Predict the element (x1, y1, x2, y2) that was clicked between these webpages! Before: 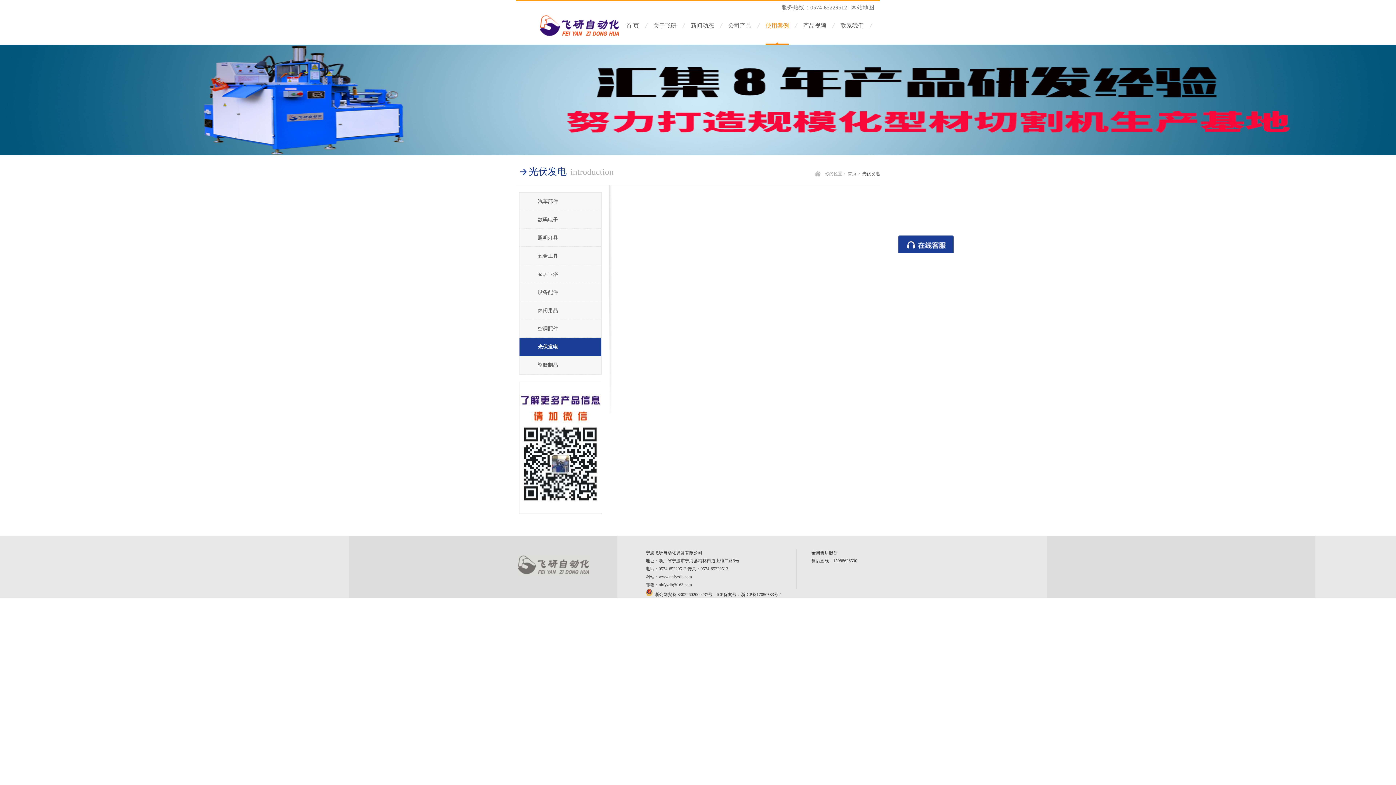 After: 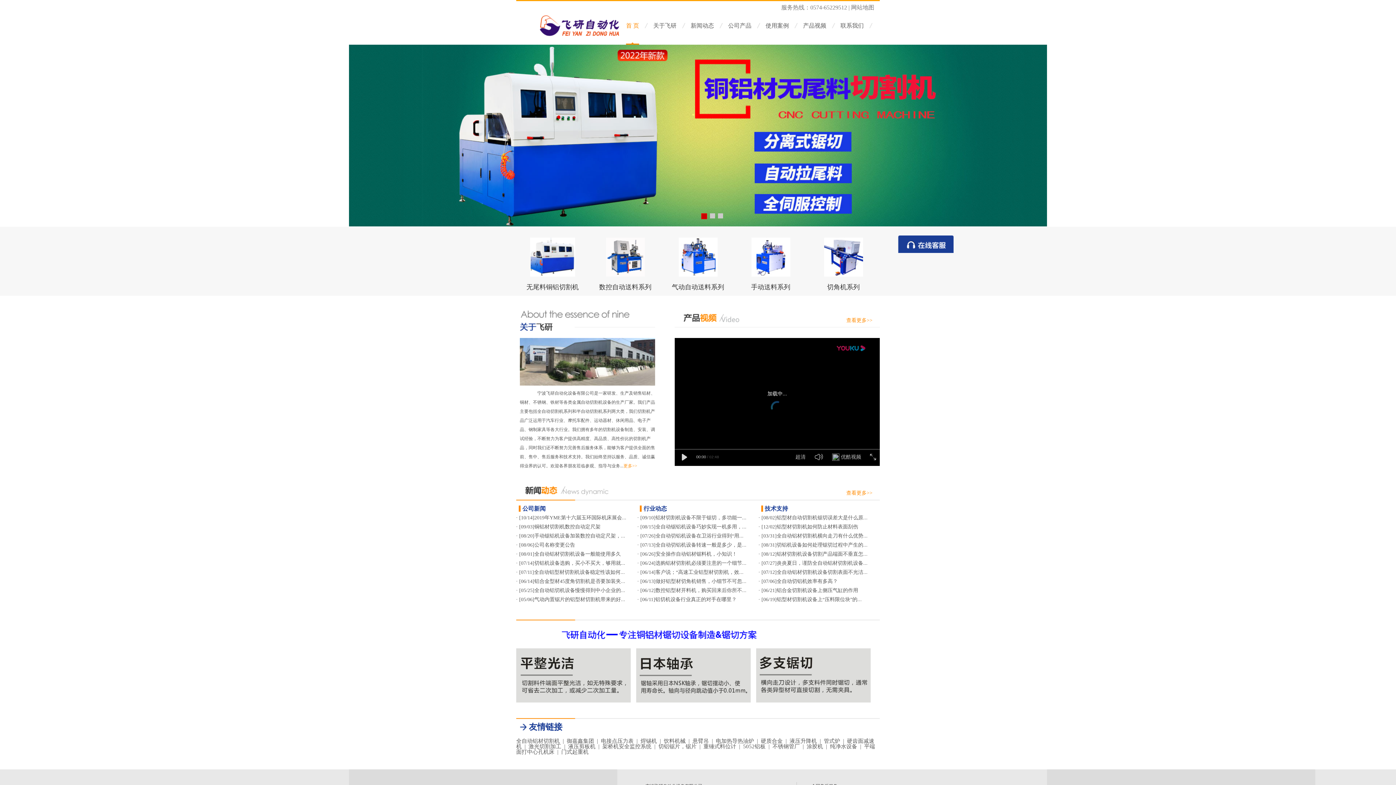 Action: bbox: (848, 171, 856, 176) label: 首页